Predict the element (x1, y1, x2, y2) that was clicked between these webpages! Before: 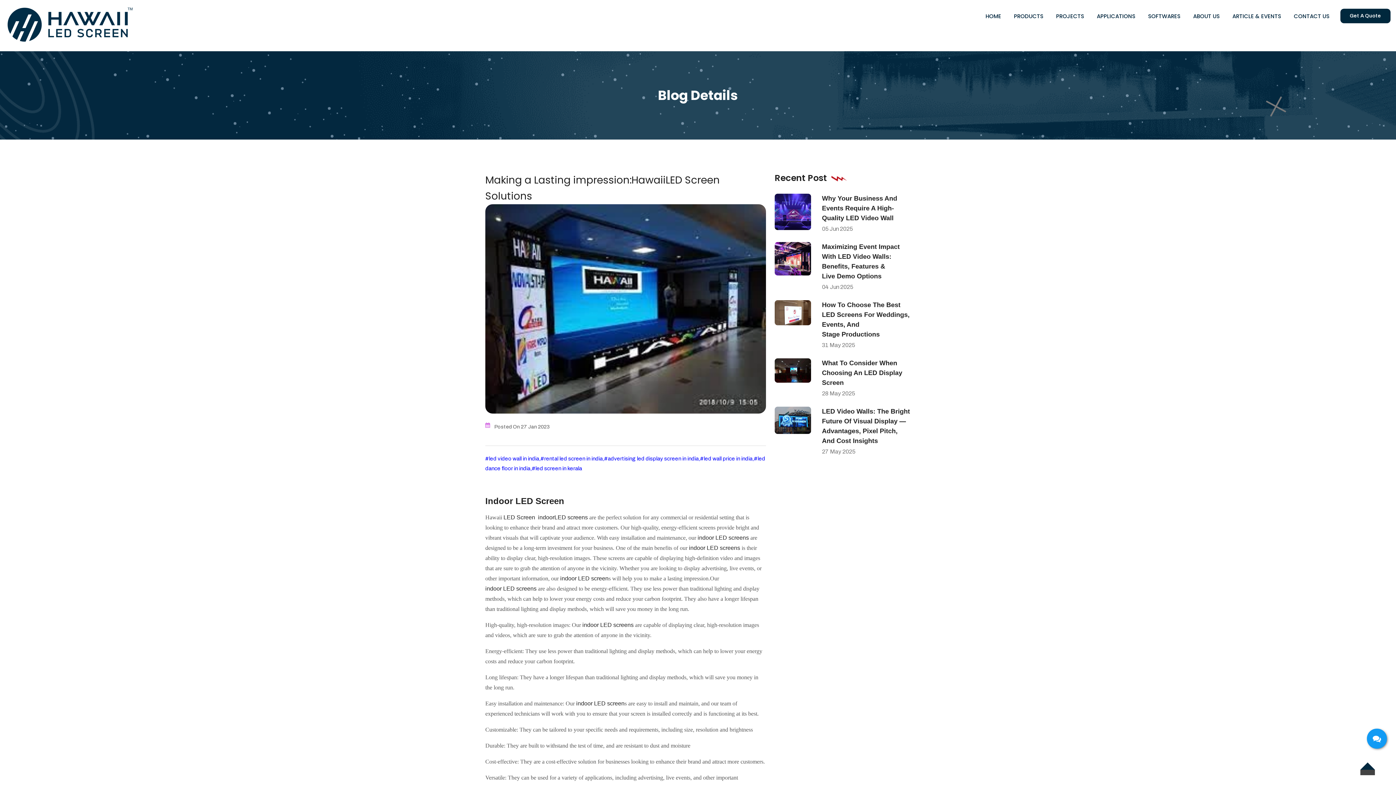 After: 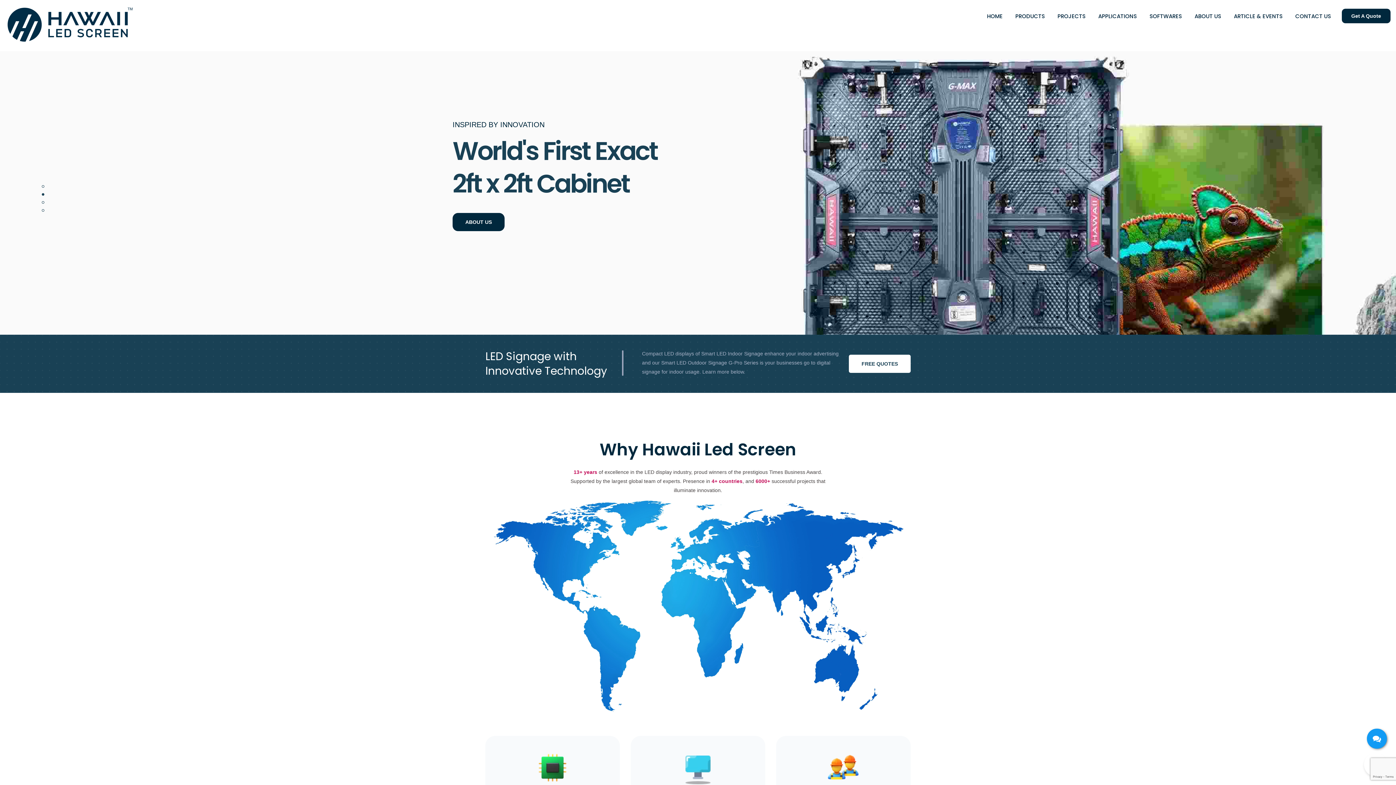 Action: label: LED screens bbox: (554, 512, 588, 522)